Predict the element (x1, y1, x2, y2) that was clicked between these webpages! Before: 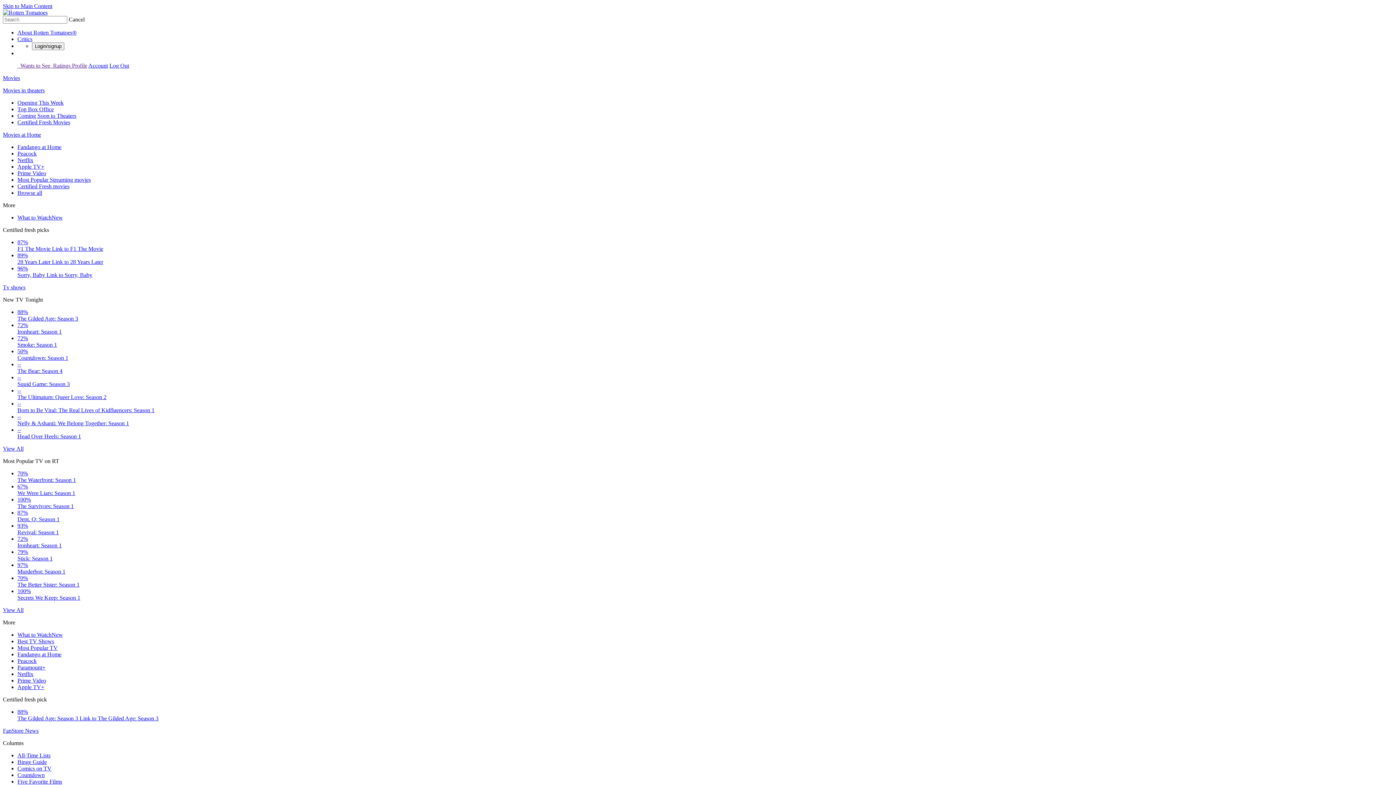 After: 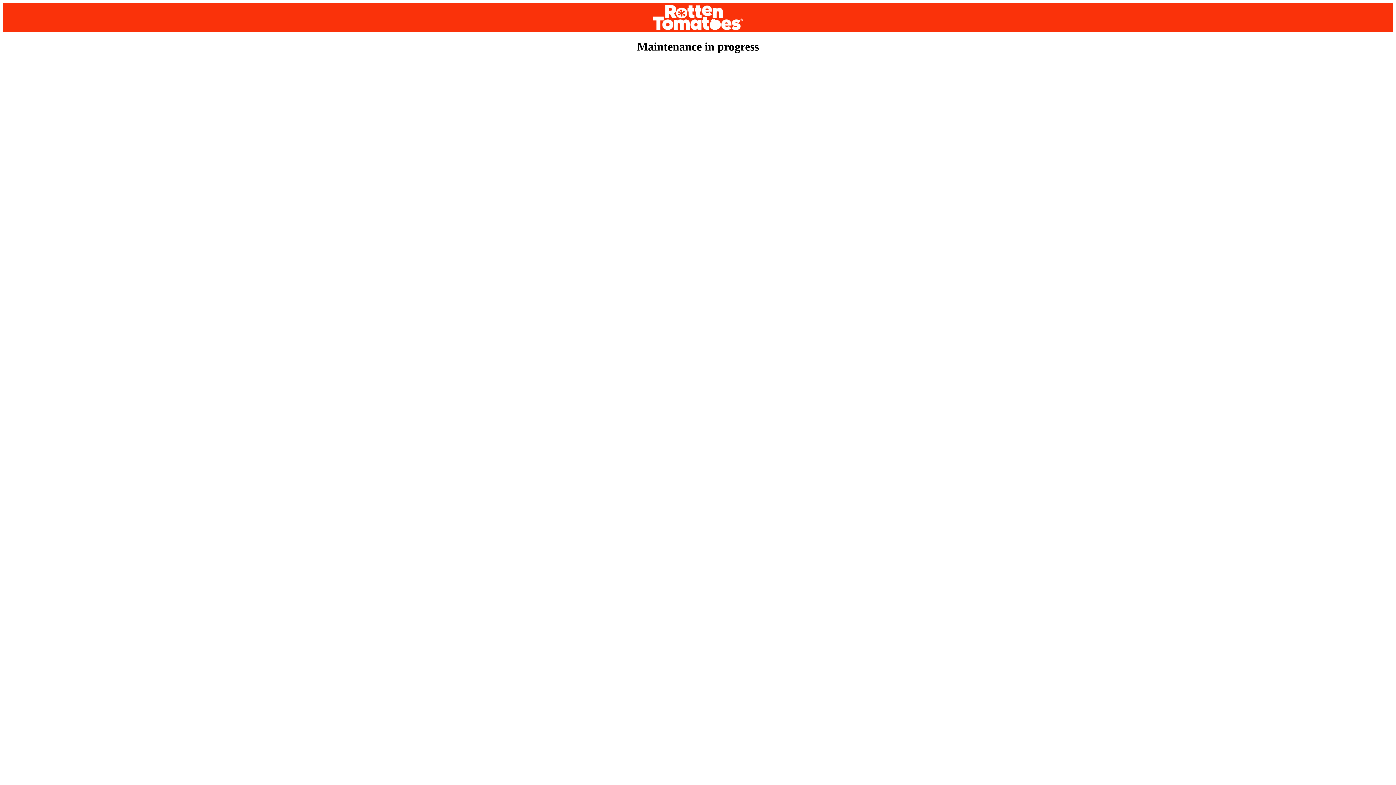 Action: bbox: (2, 74, 20, 81) label: Movies